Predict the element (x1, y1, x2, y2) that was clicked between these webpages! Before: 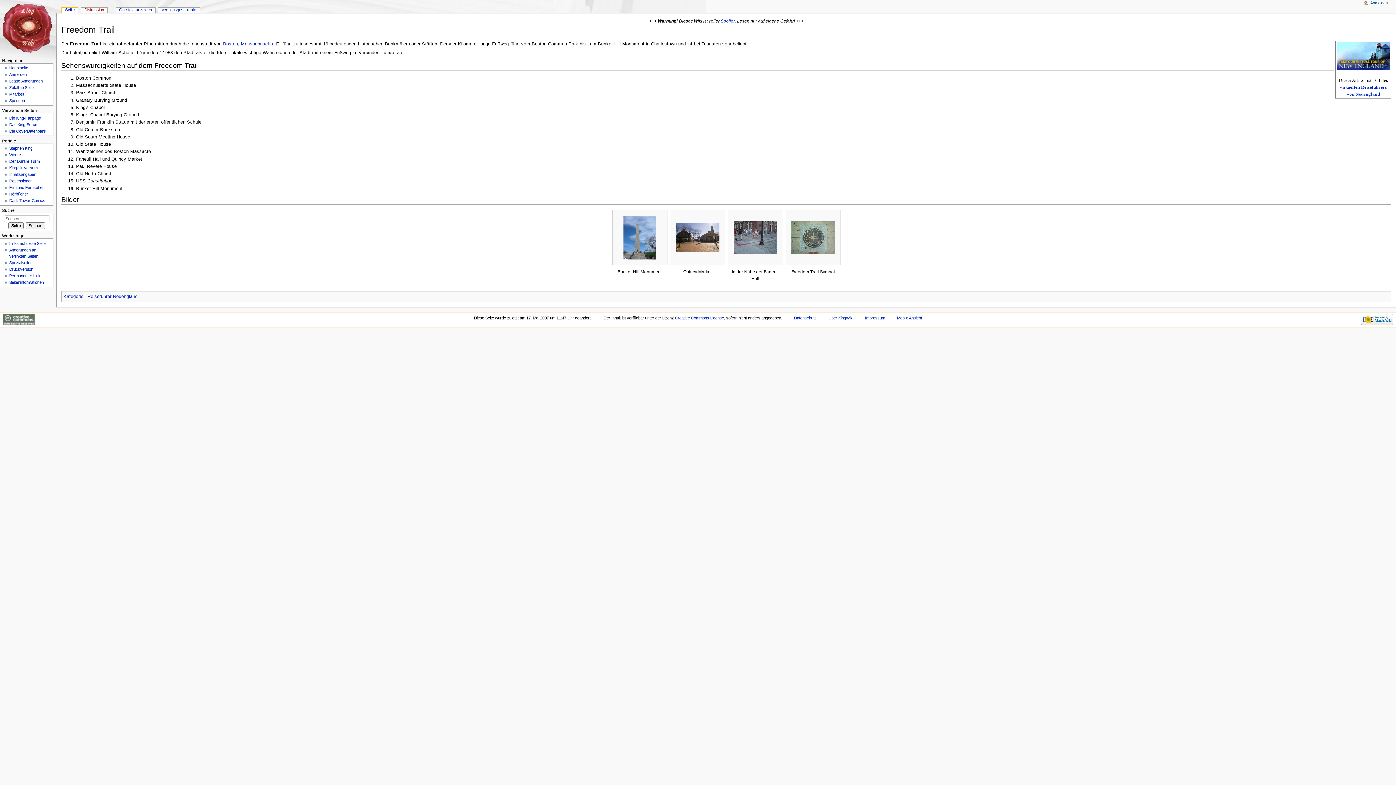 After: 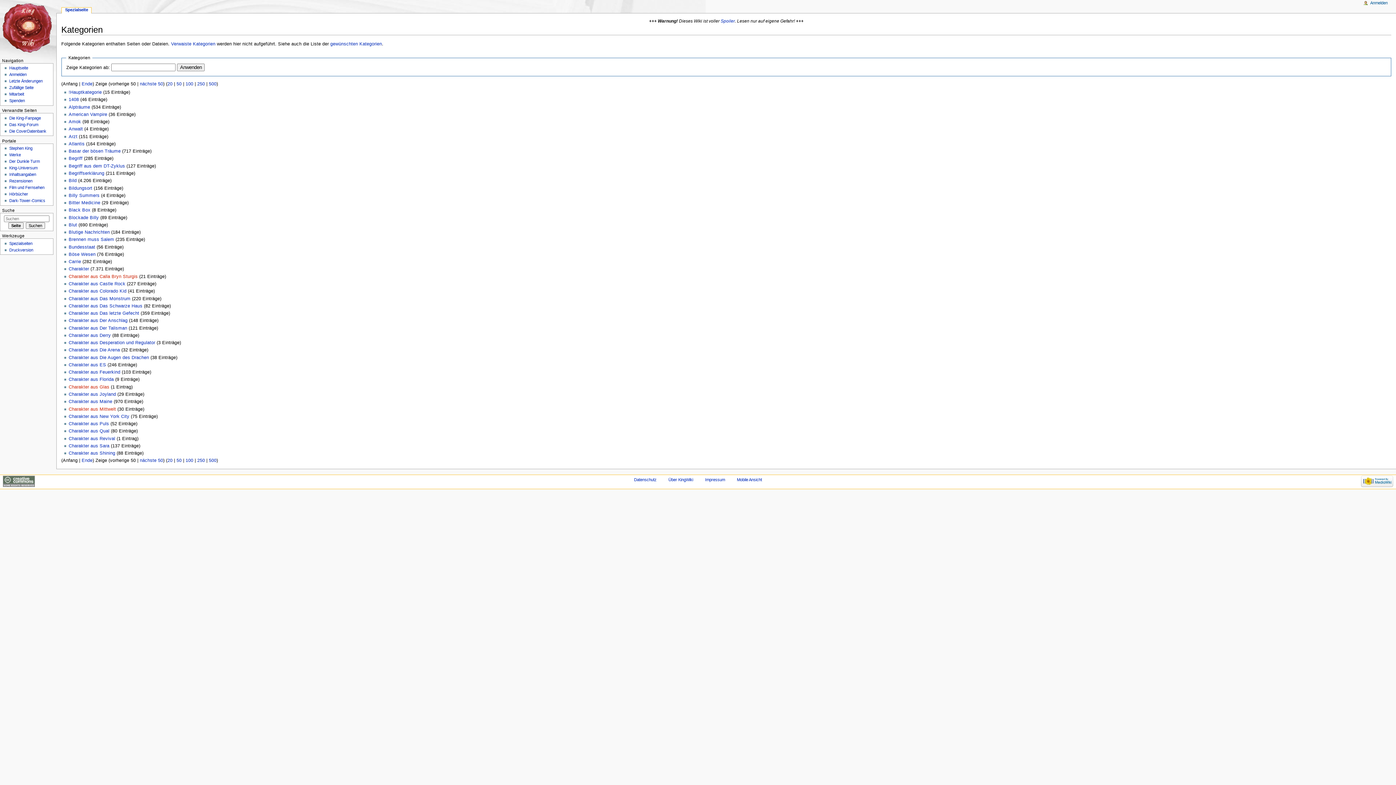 Action: bbox: (63, 294, 83, 299) label: Kategorie